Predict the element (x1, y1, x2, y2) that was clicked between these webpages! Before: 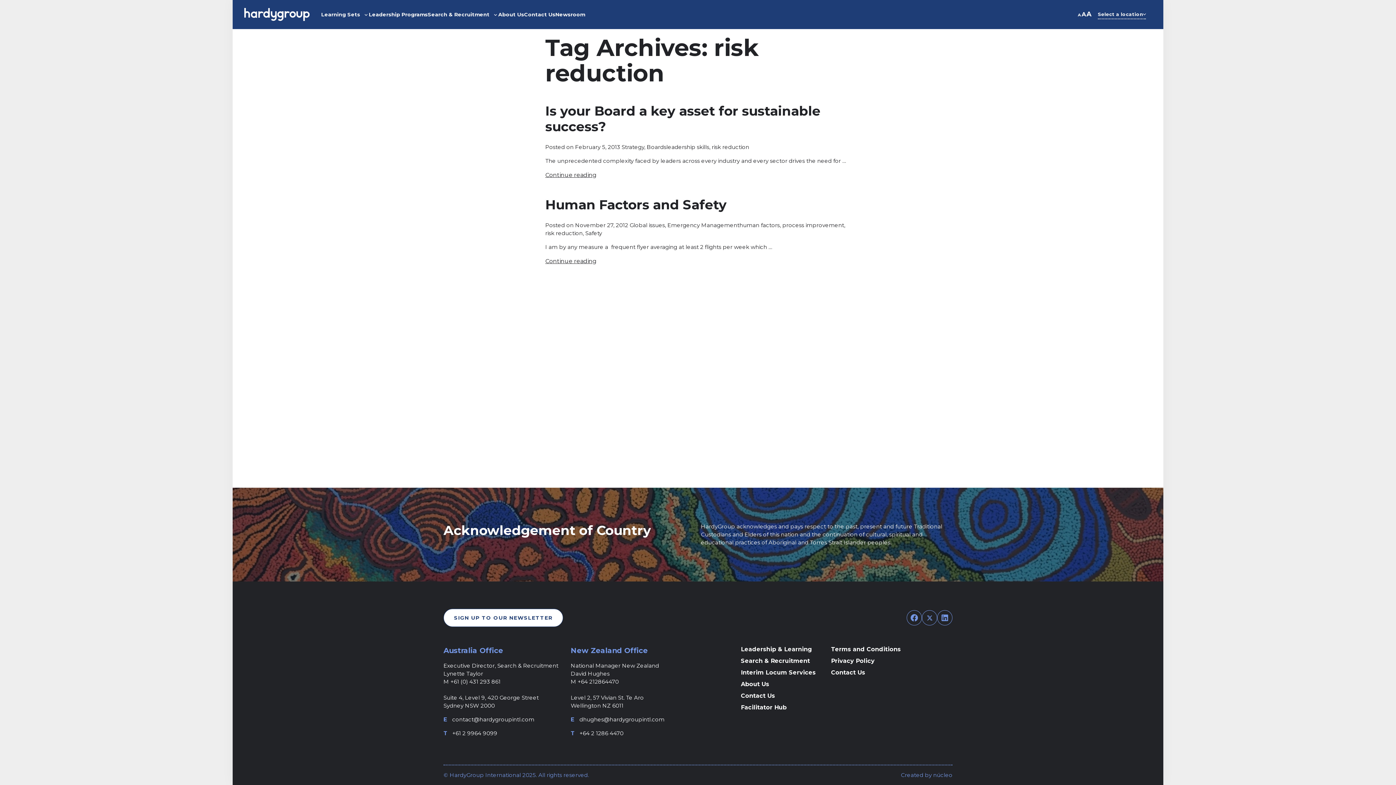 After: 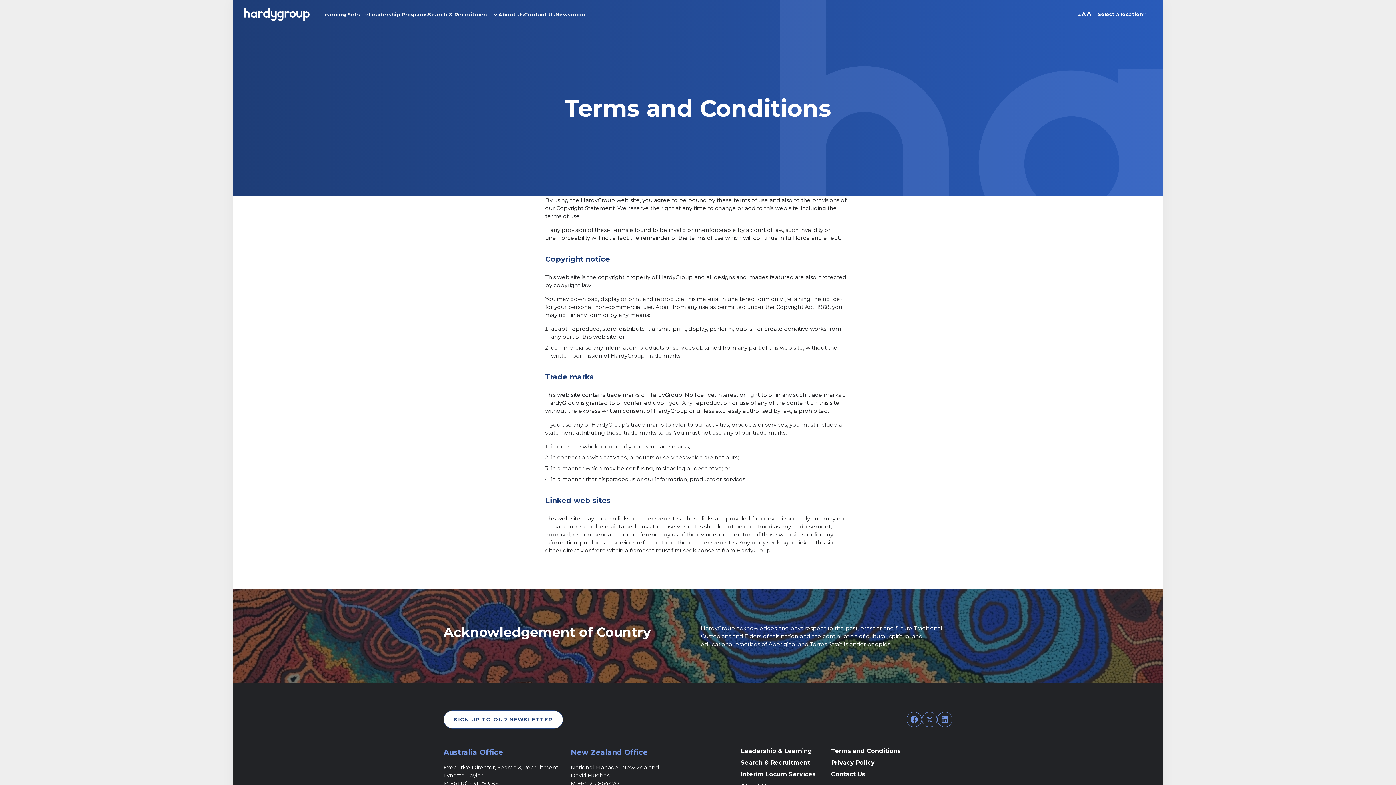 Action: label: Terms and Conditions bbox: (831, 646, 901, 653)